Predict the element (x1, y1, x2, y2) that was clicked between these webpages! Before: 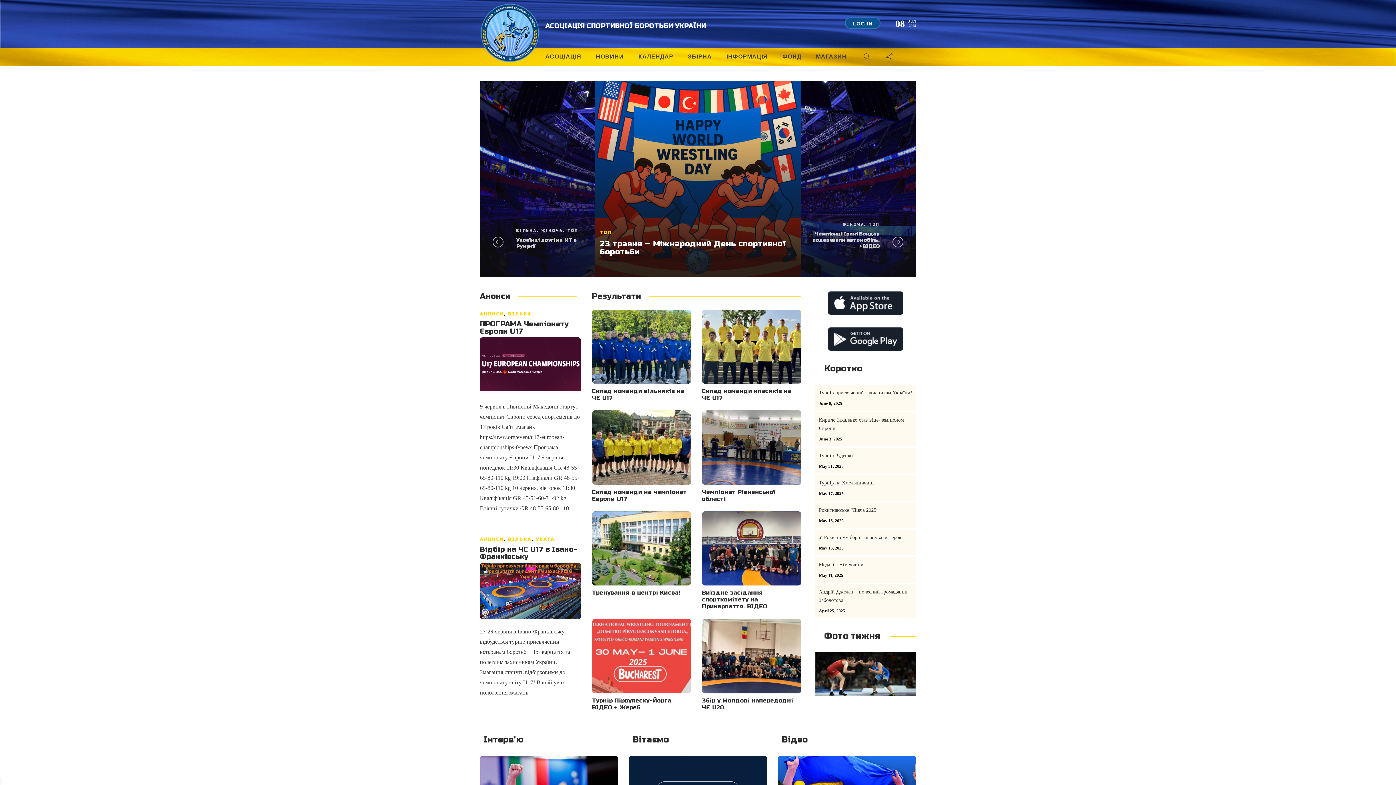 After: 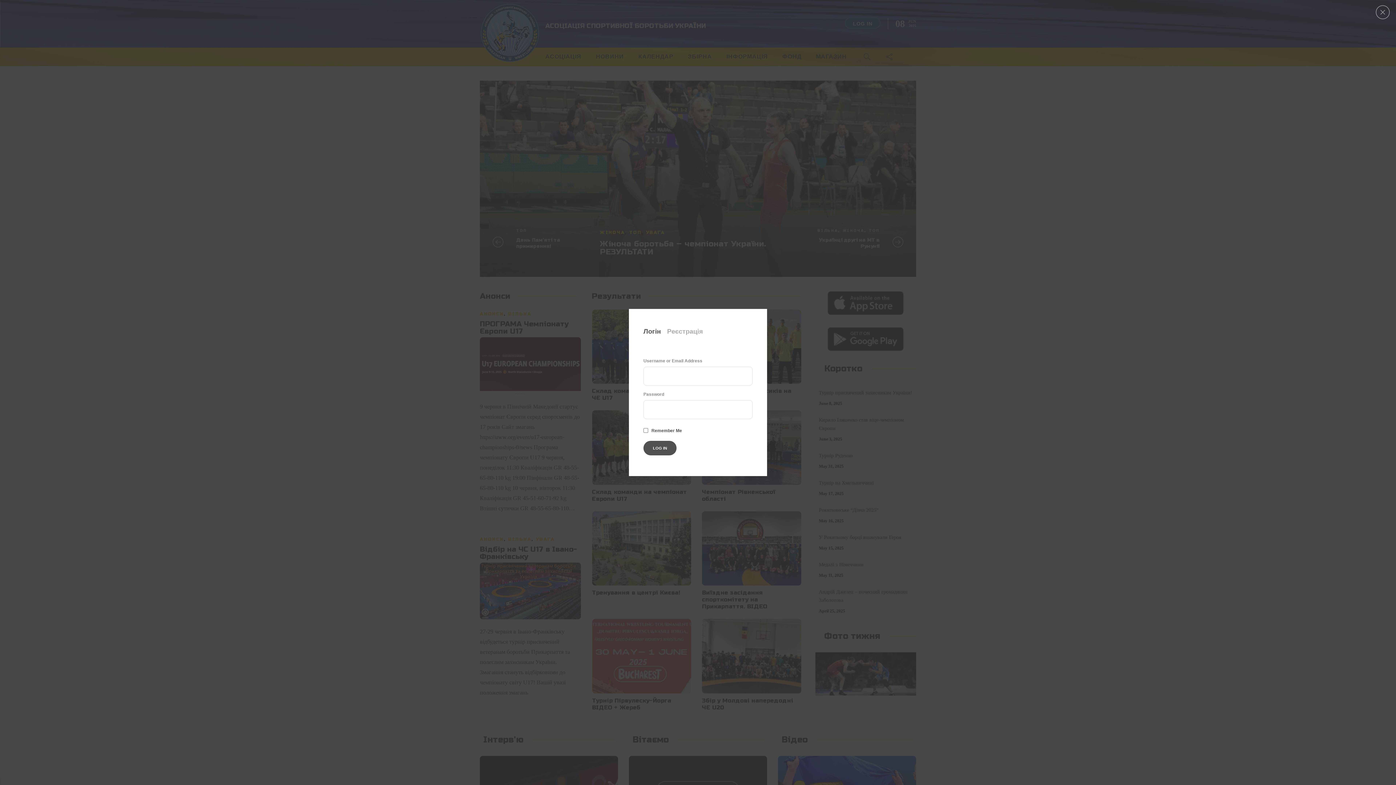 Action: label: LOG IN bbox: (845, 17, 880, 28)